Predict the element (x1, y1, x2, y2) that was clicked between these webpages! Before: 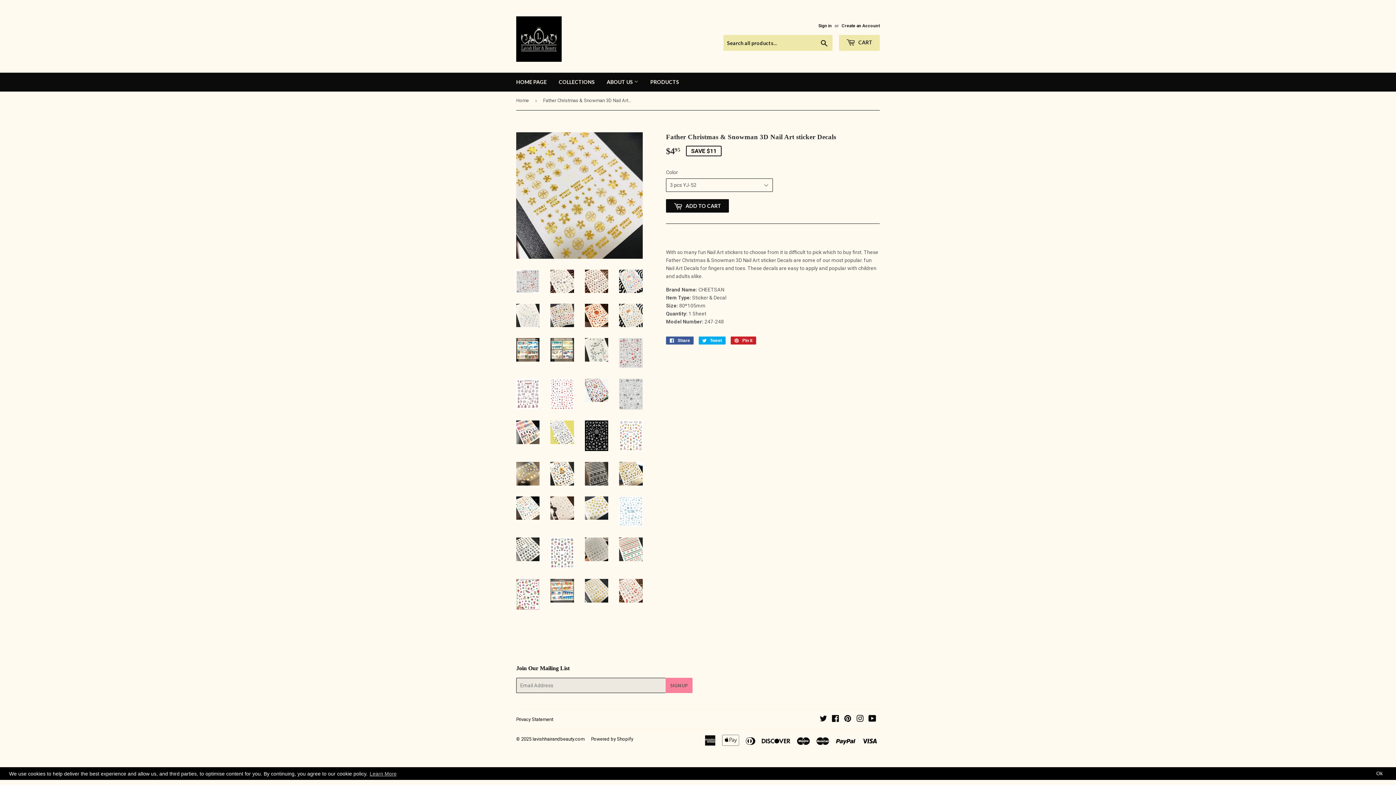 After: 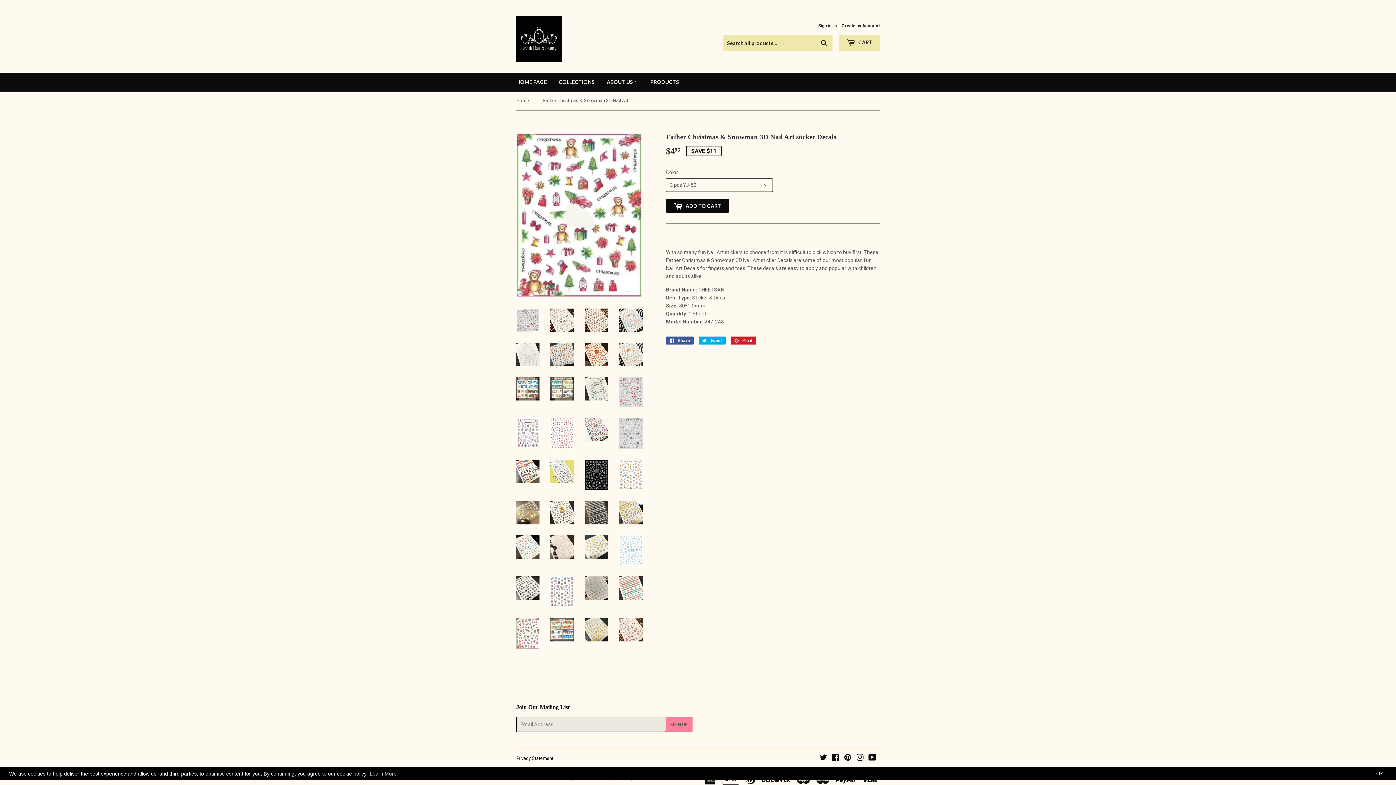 Action: bbox: (516, 579, 539, 610)